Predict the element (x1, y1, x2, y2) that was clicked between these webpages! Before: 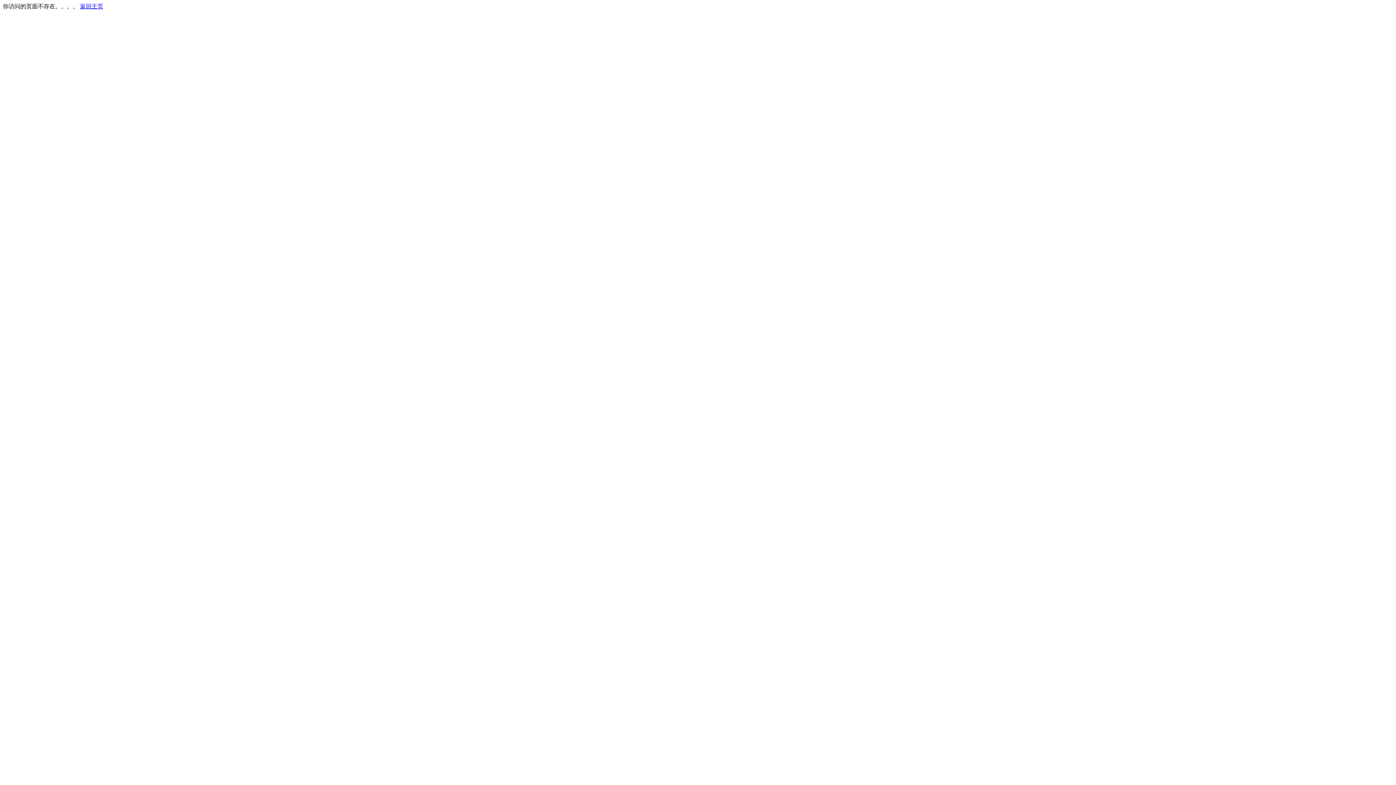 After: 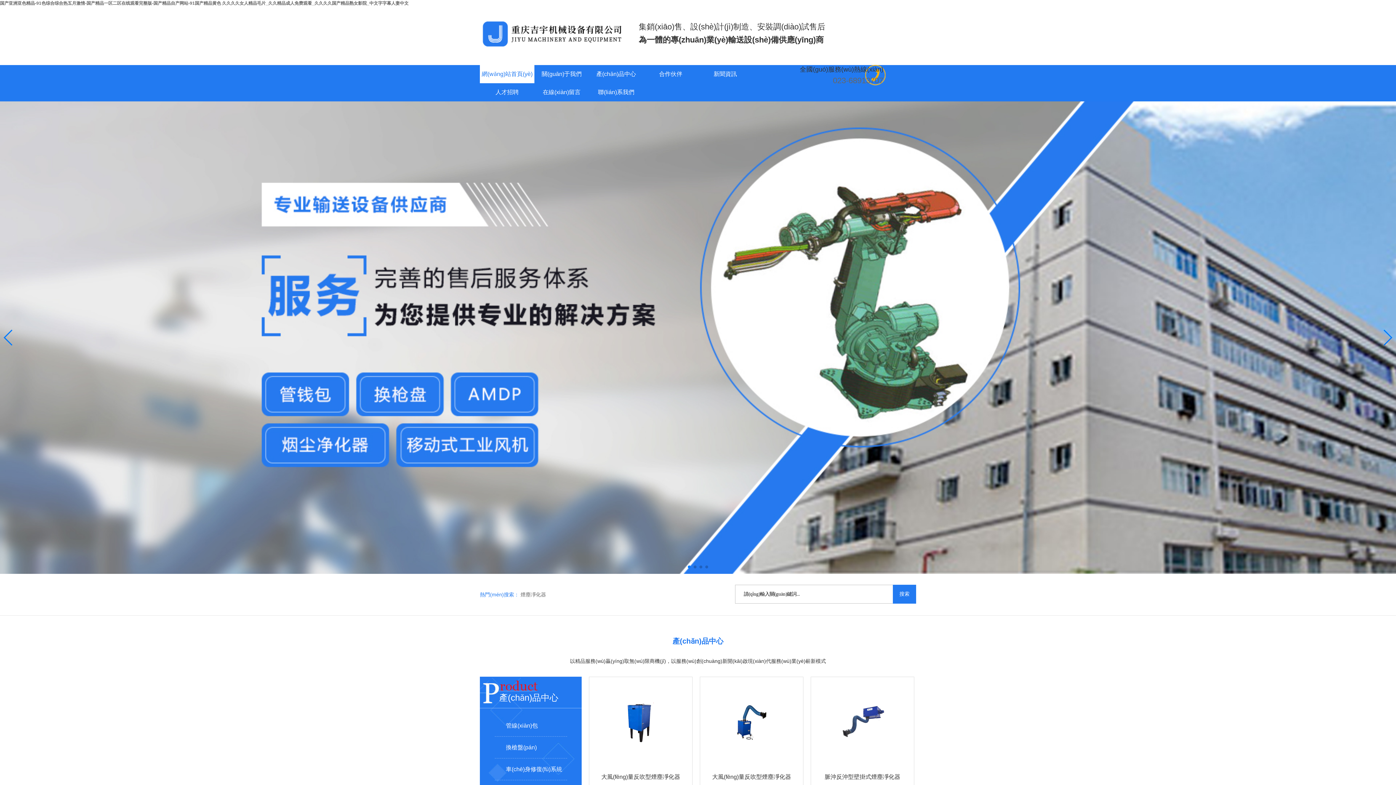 Action: label: 返回主页 bbox: (80, 3, 103, 9)